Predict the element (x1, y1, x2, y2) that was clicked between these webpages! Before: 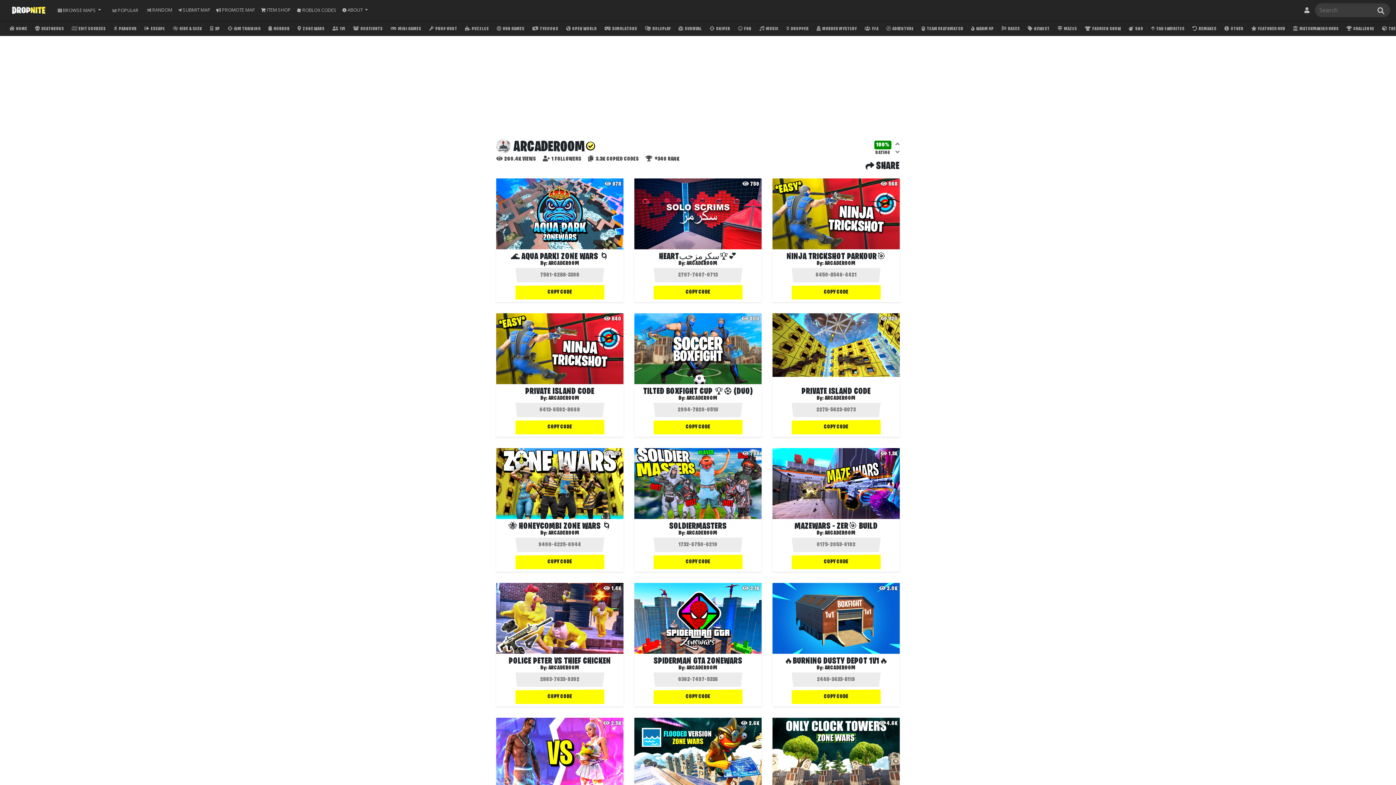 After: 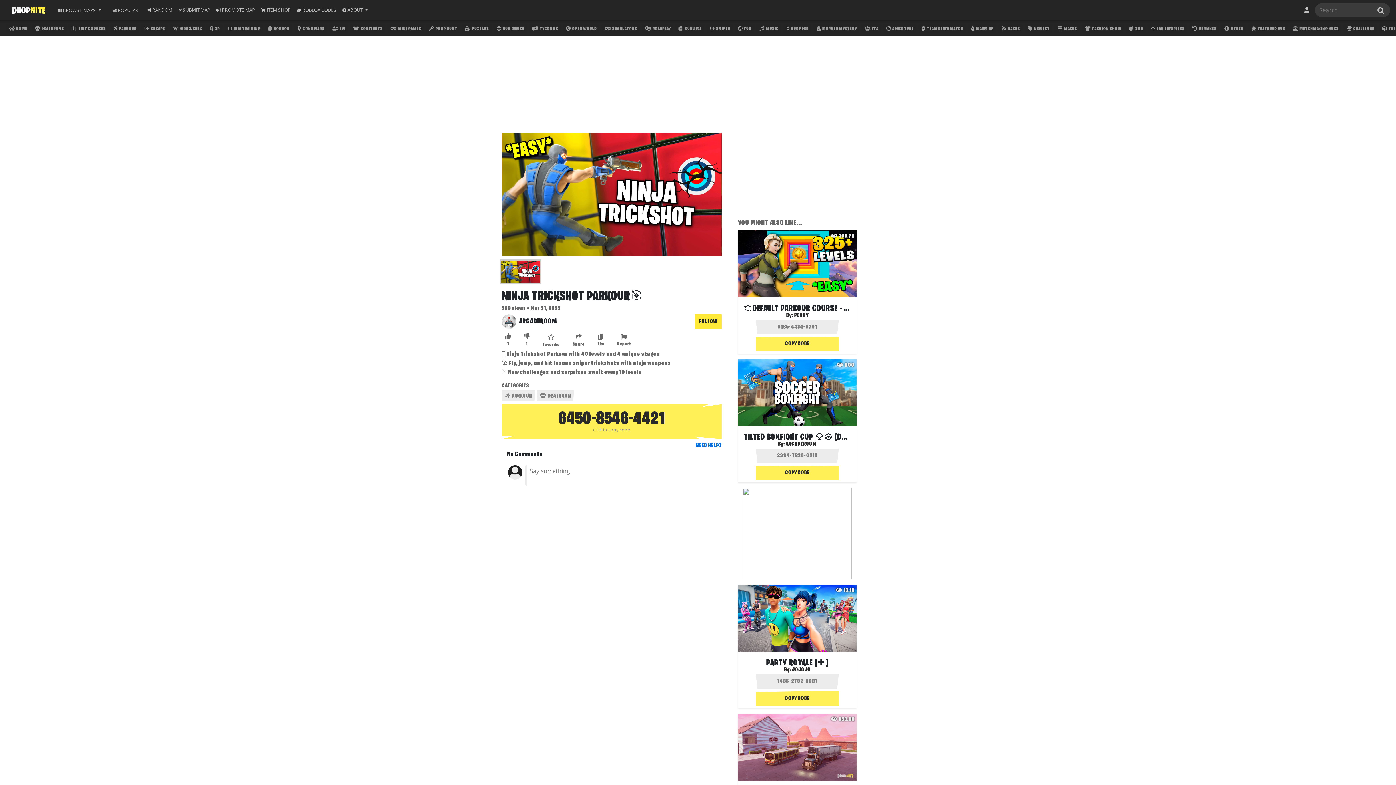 Action: label: COPY CODE bbox: (791, 290, 880, 296)